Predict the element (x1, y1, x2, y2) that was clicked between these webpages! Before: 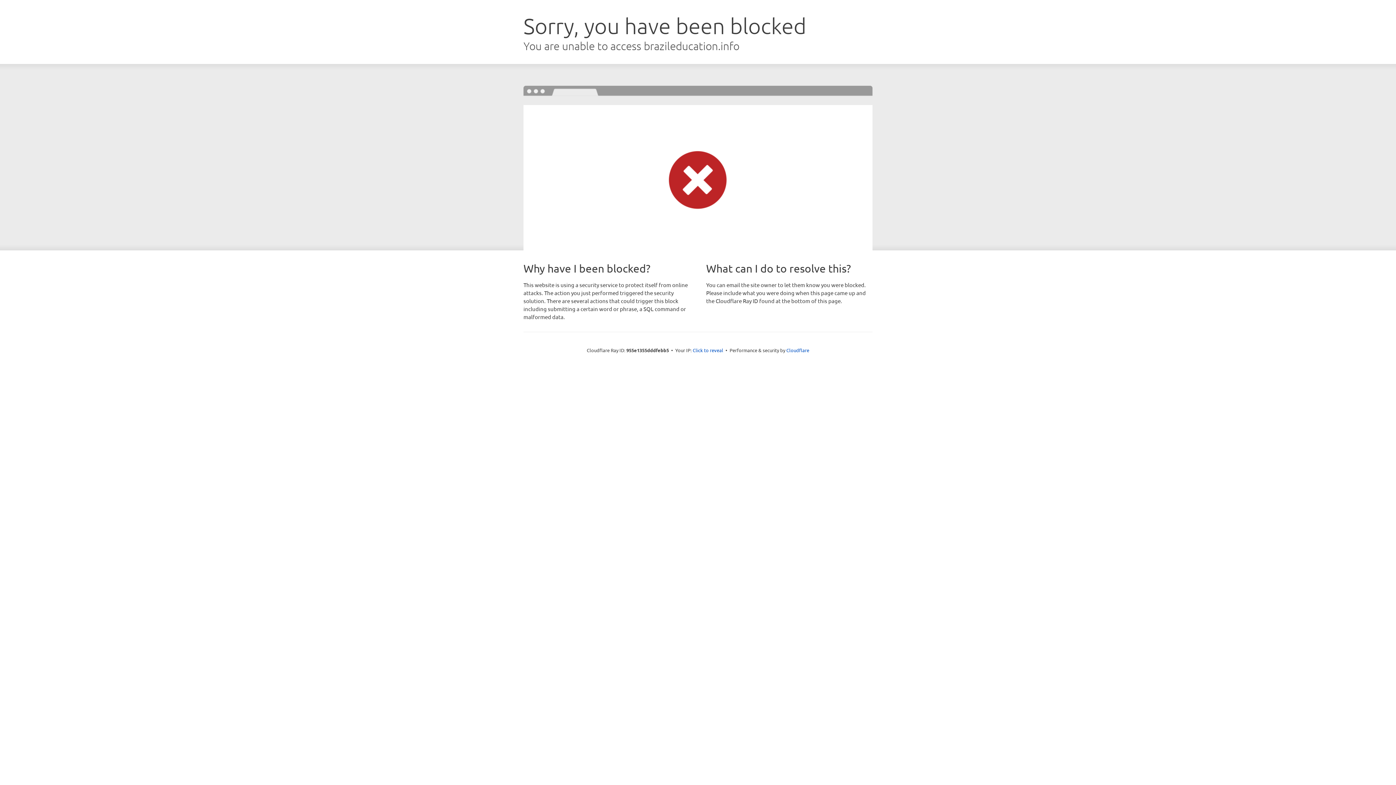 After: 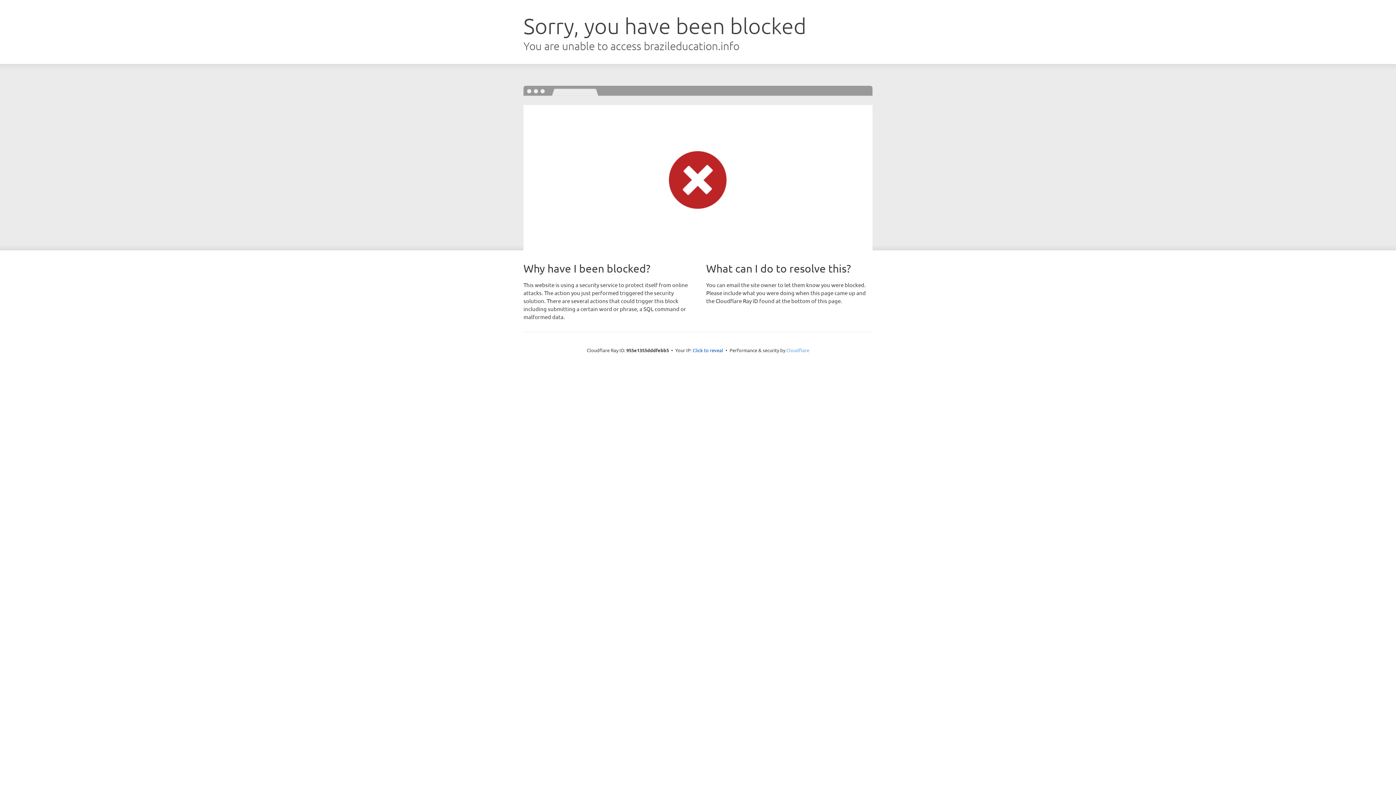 Action: label: Cloudflare bbox: (786, 347, 809, 353)